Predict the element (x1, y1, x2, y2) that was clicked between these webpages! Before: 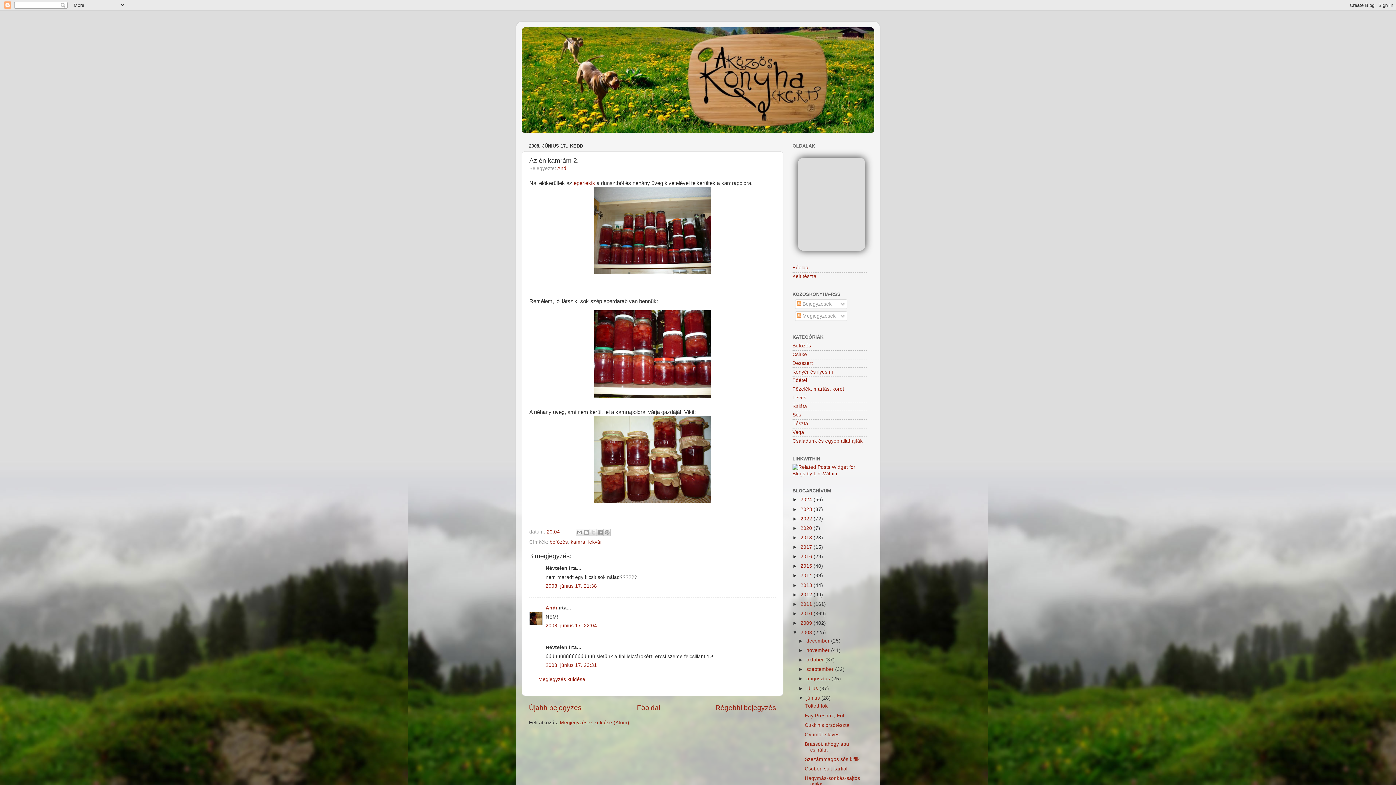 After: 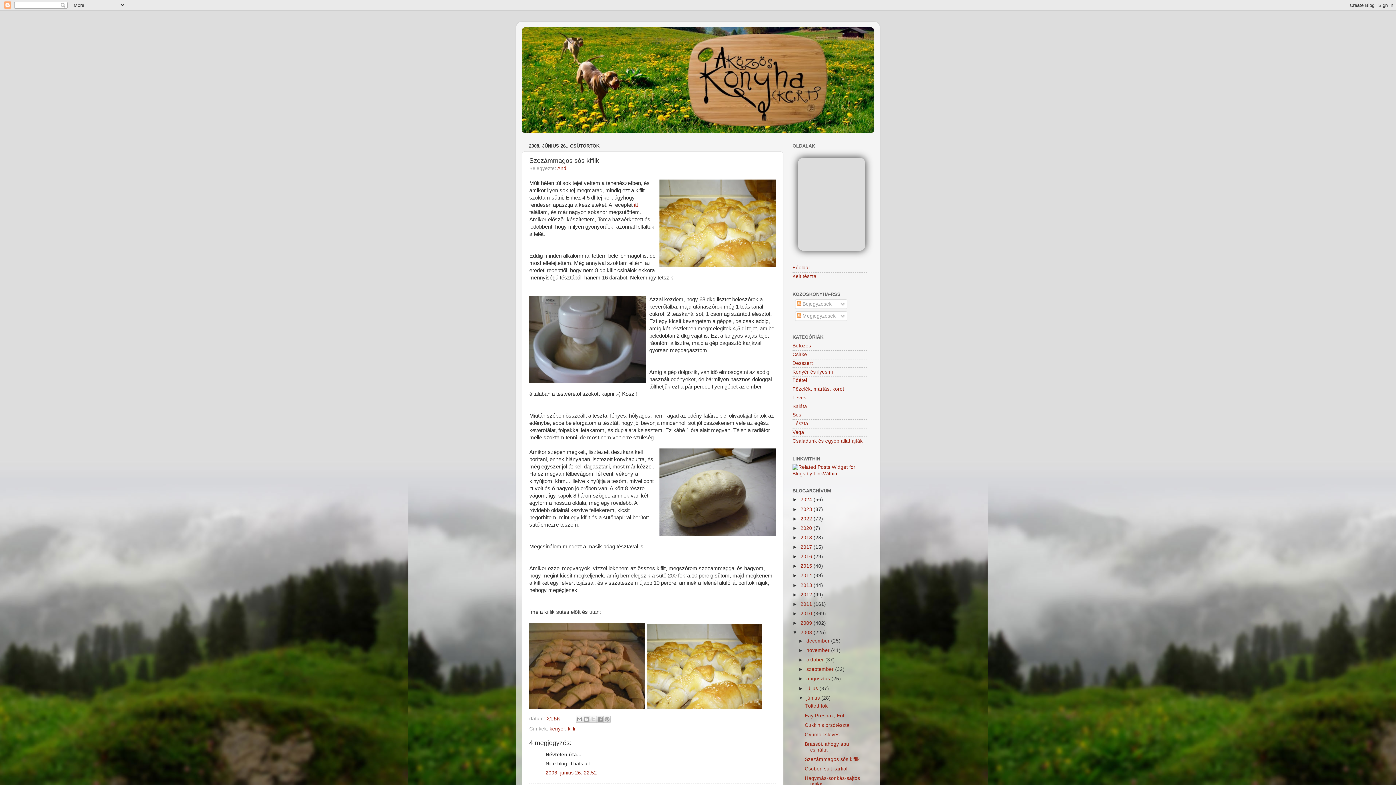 Action: bbox: (804, 757, 859, 762) label: Szezámmagos sós kiflik